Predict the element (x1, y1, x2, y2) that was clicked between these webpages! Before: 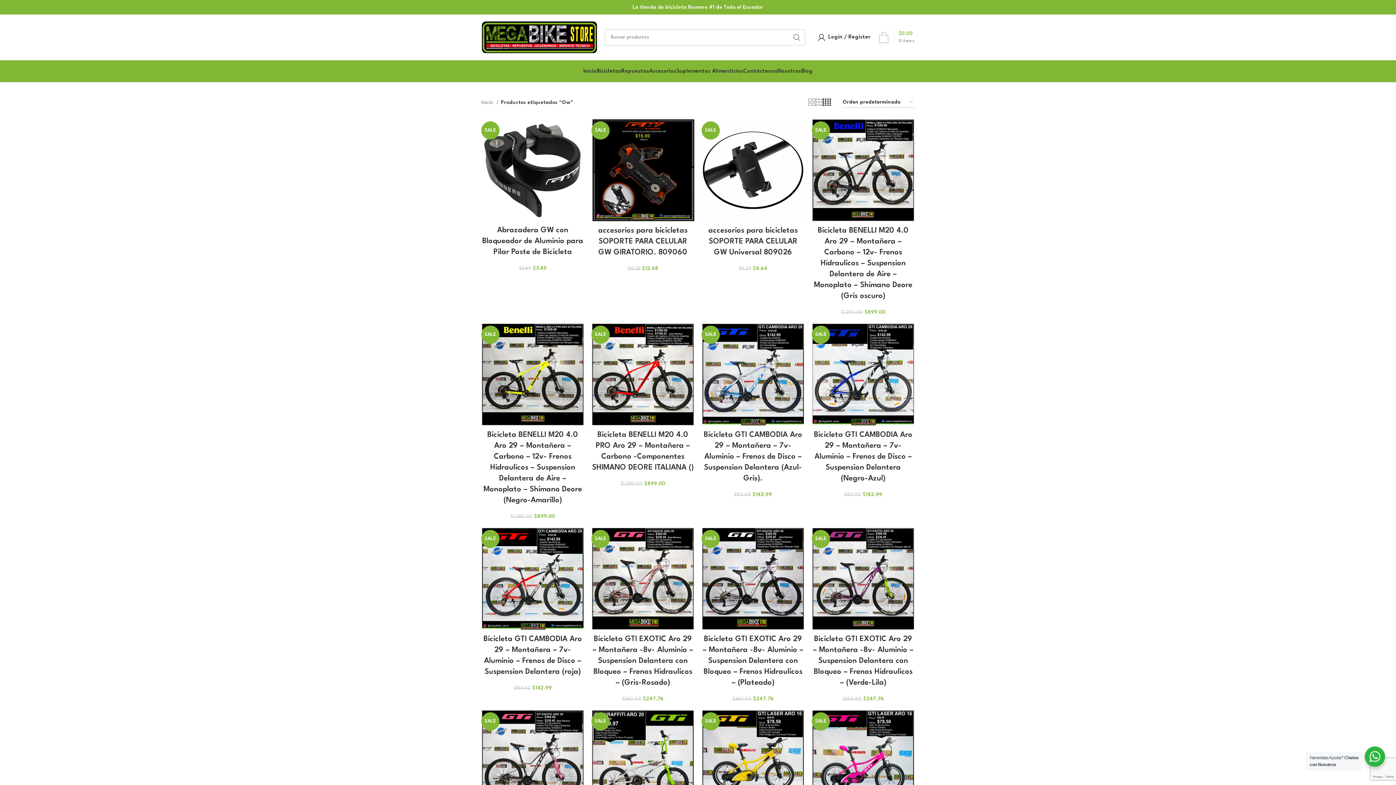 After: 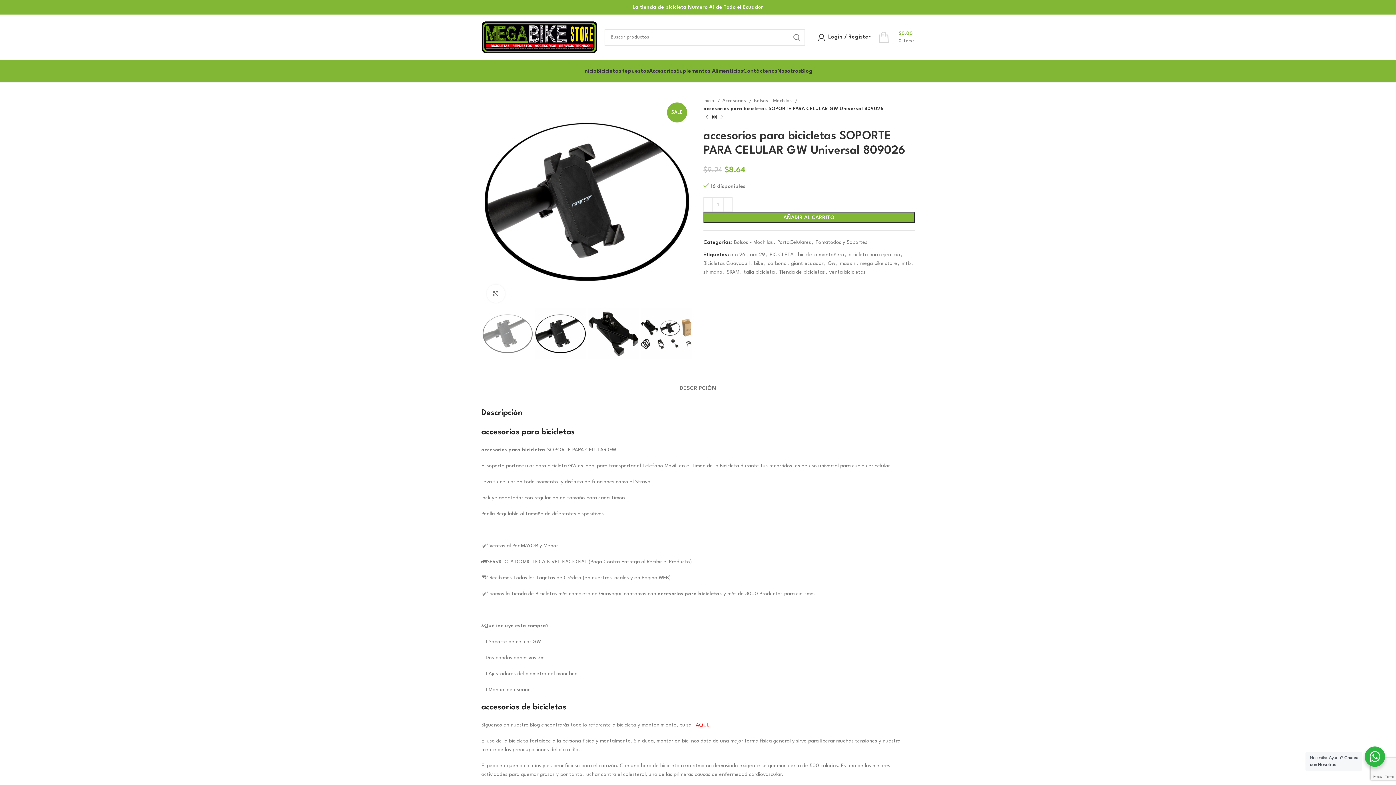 Action: bbox: (708, 227, 798, 256) label: accesorios para bicicletas SOPORTE PARA CELULAR GW Universal 809026